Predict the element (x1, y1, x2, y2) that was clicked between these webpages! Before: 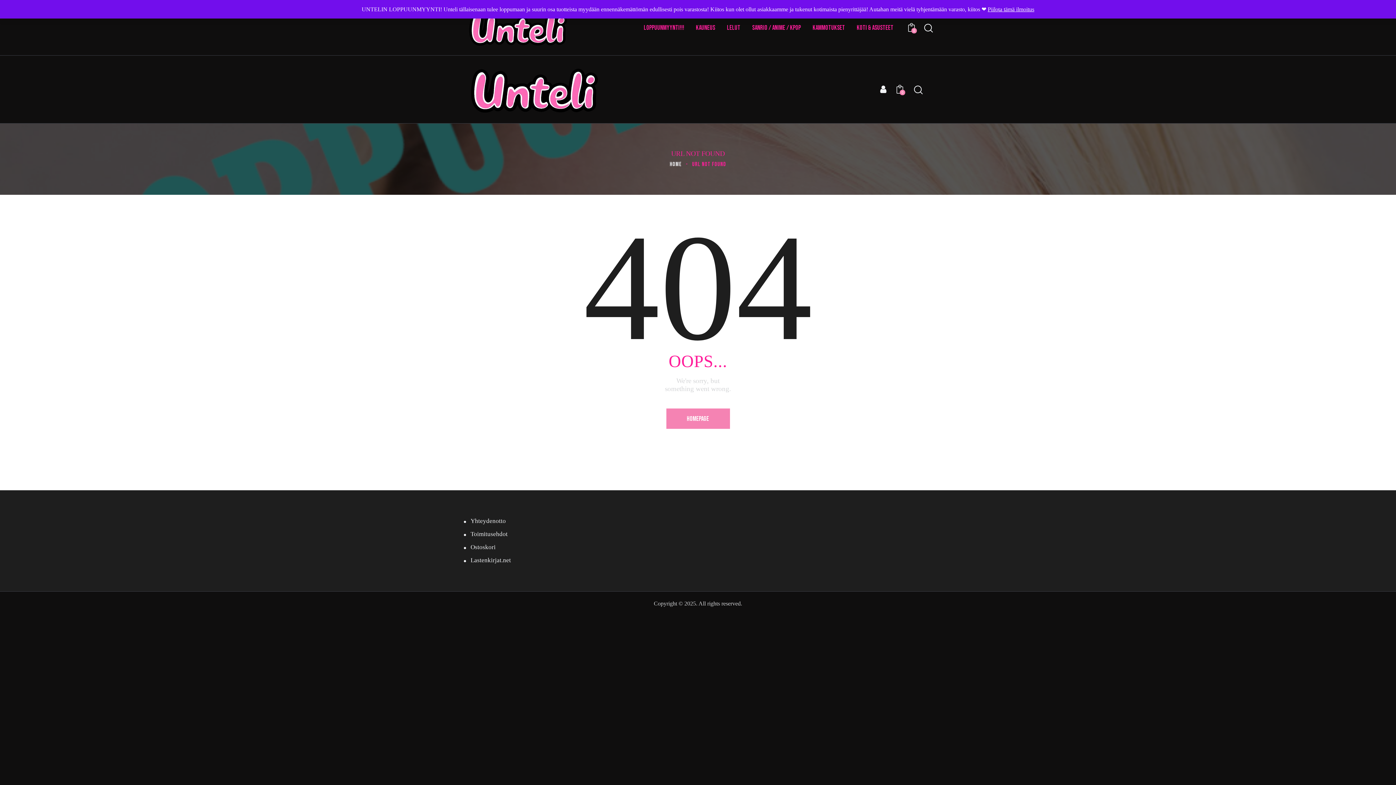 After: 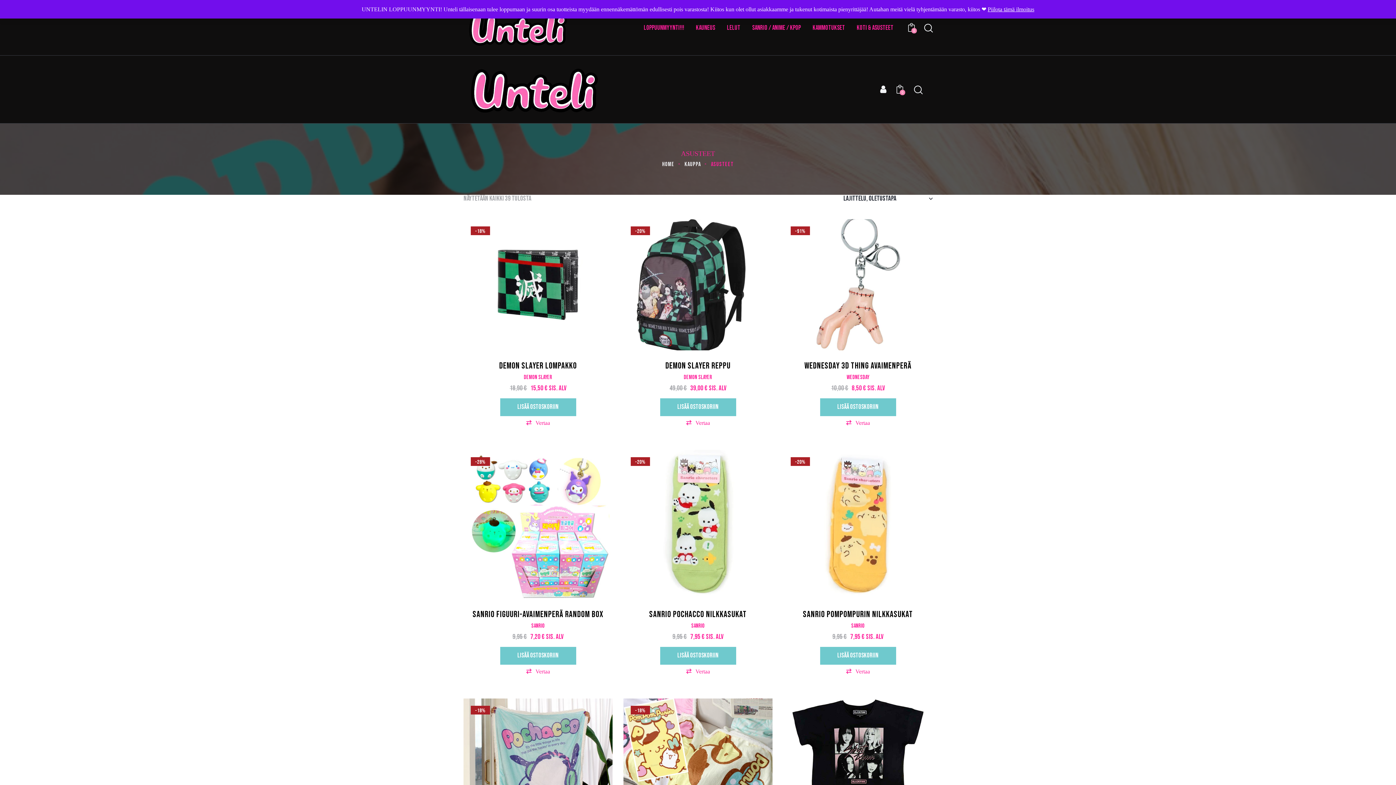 Action: label: KOTI & ASUSTEET bbox: (851, 16, 899, 38)